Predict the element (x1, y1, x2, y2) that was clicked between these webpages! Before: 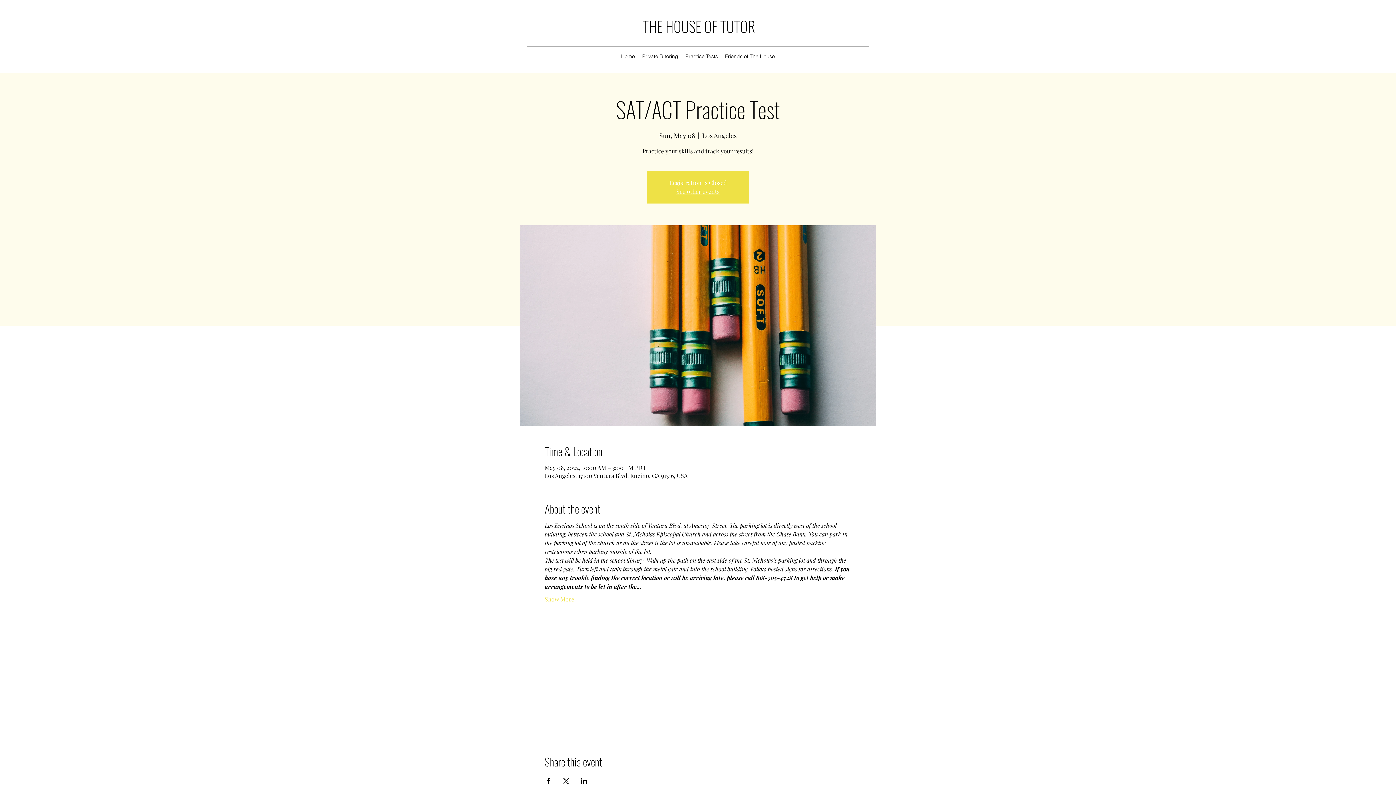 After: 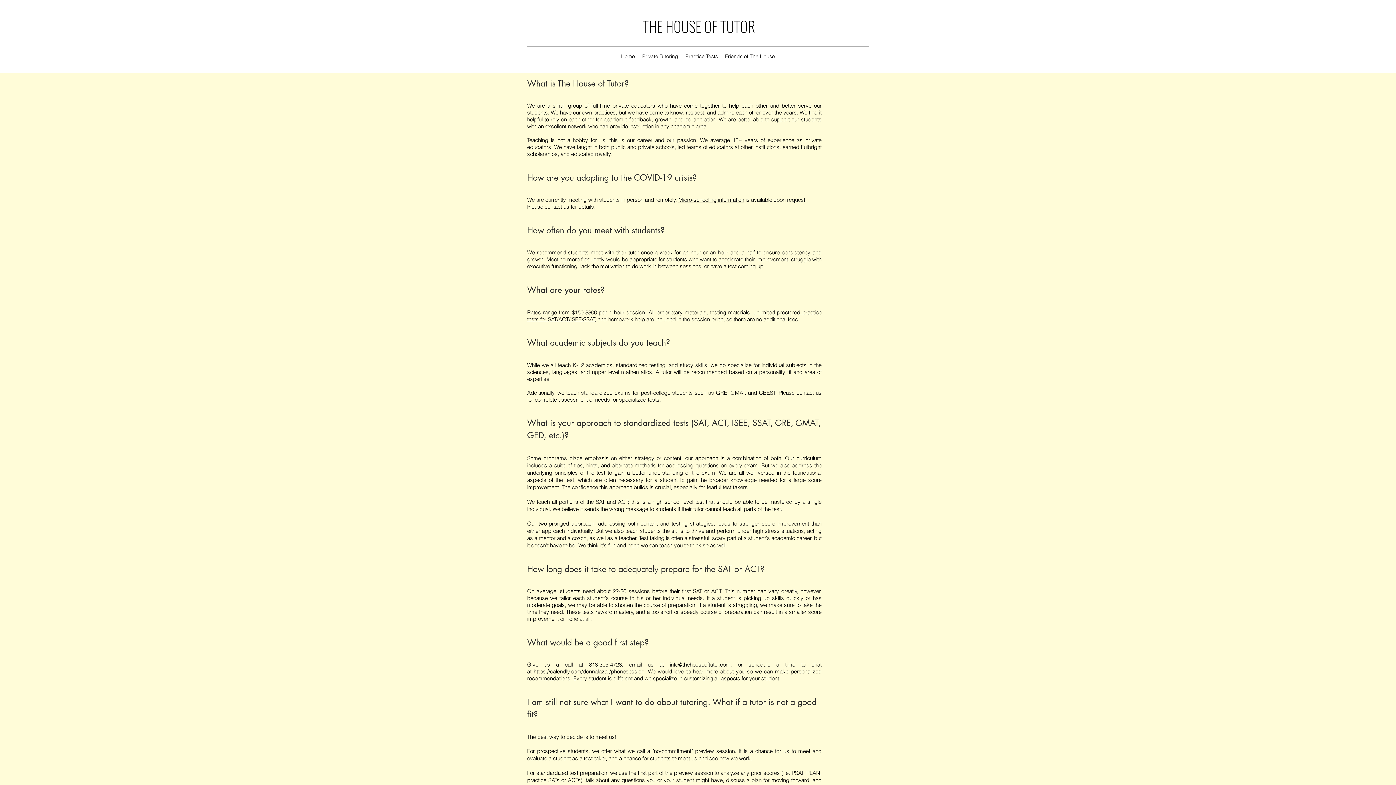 Action: bbox: (638, 50, 682, 61) label: Private Tutoring